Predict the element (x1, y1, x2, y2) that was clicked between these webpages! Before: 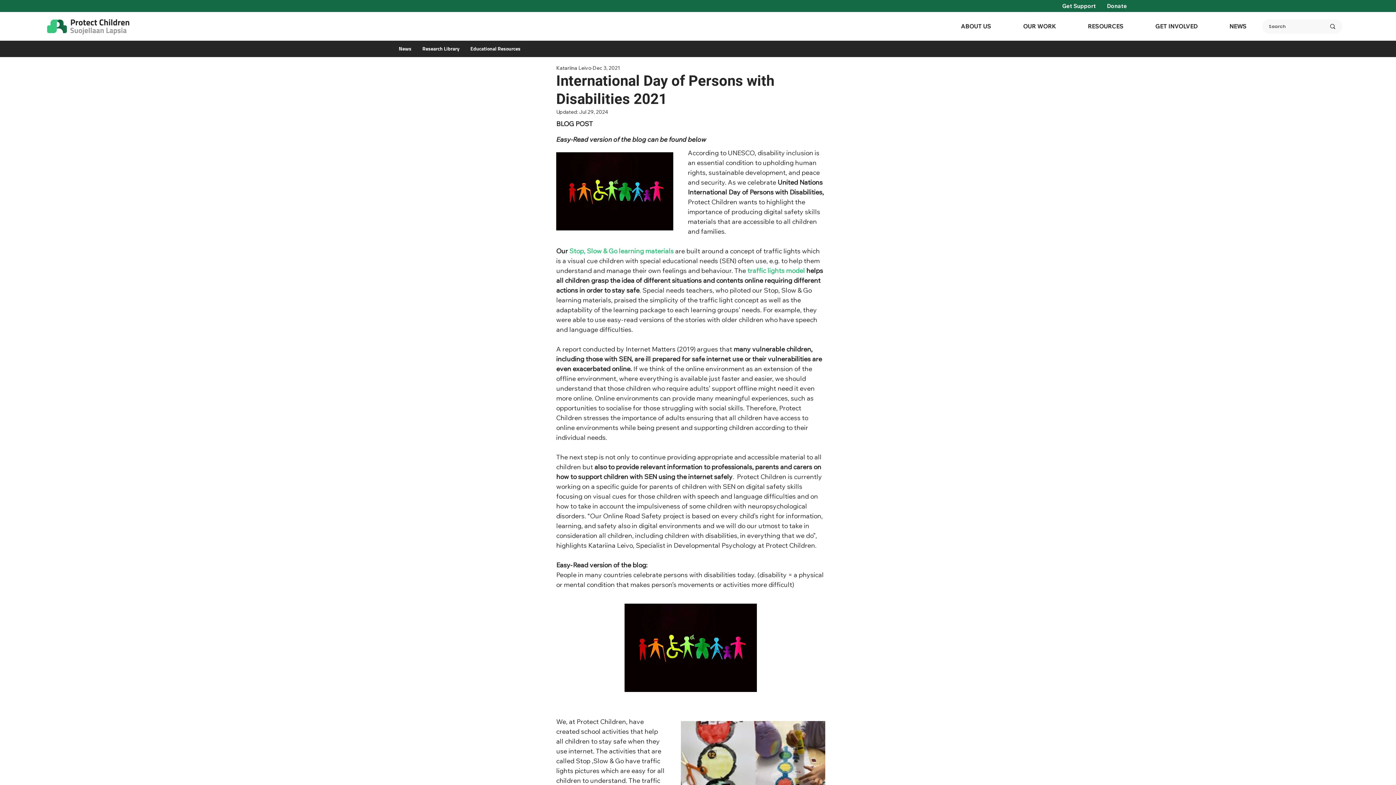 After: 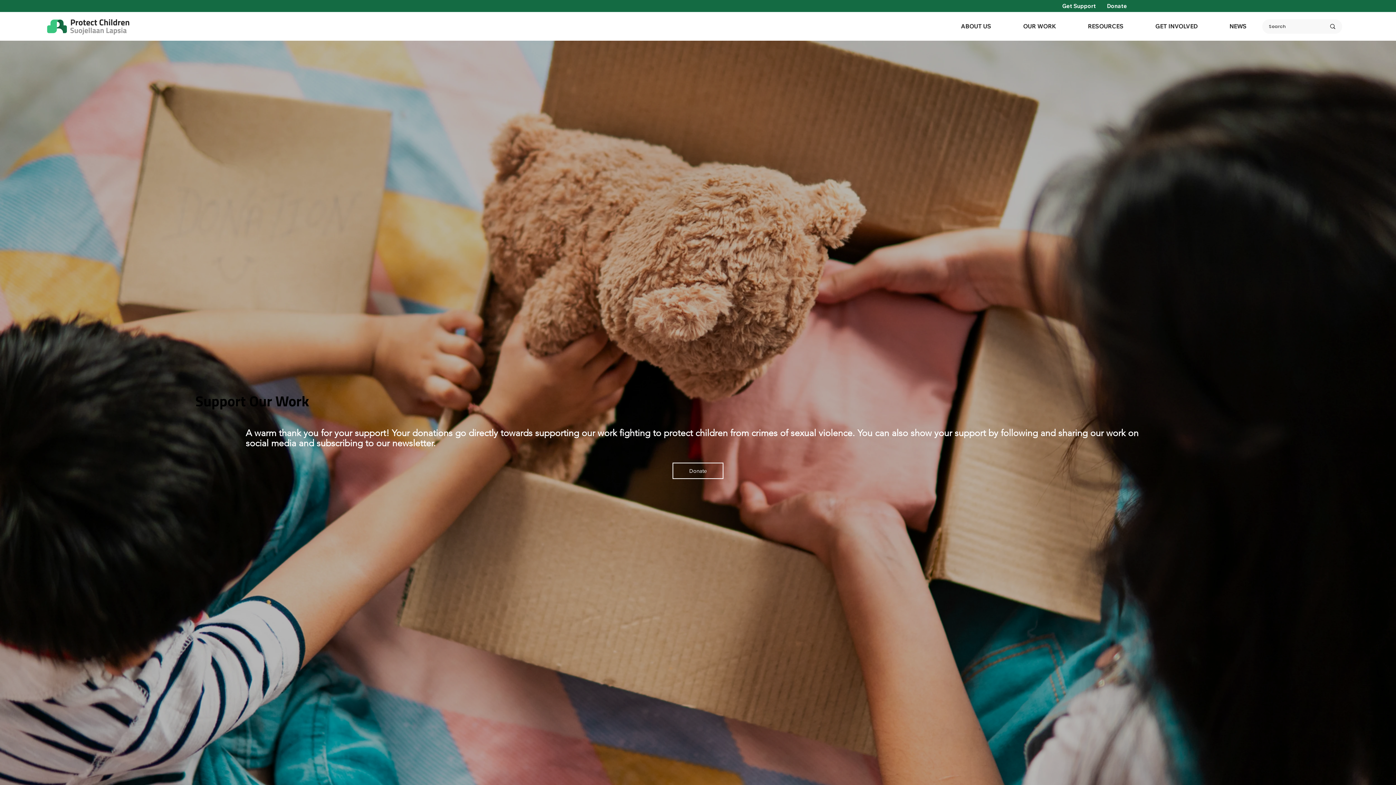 Action: label: Donate bbox: (1101, 0, 1132, 11)